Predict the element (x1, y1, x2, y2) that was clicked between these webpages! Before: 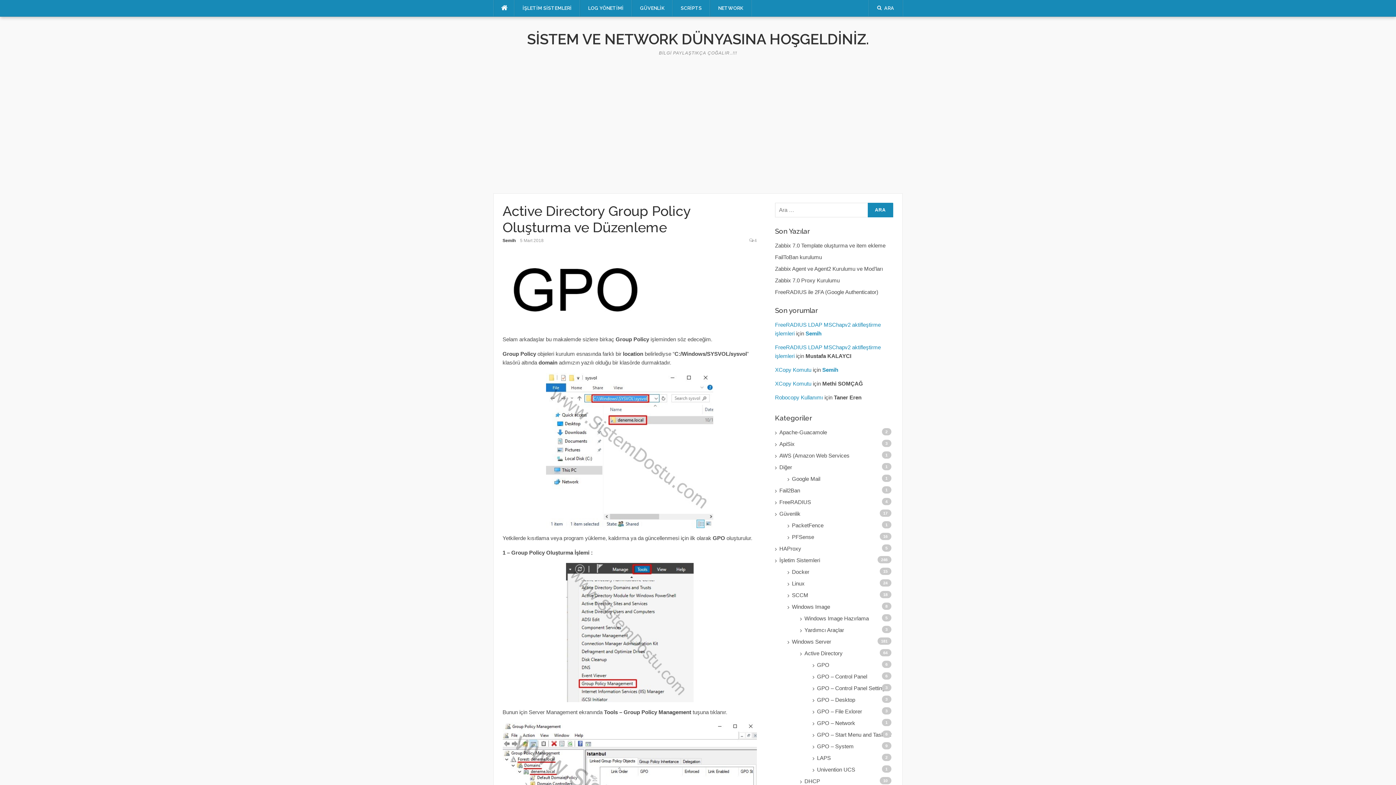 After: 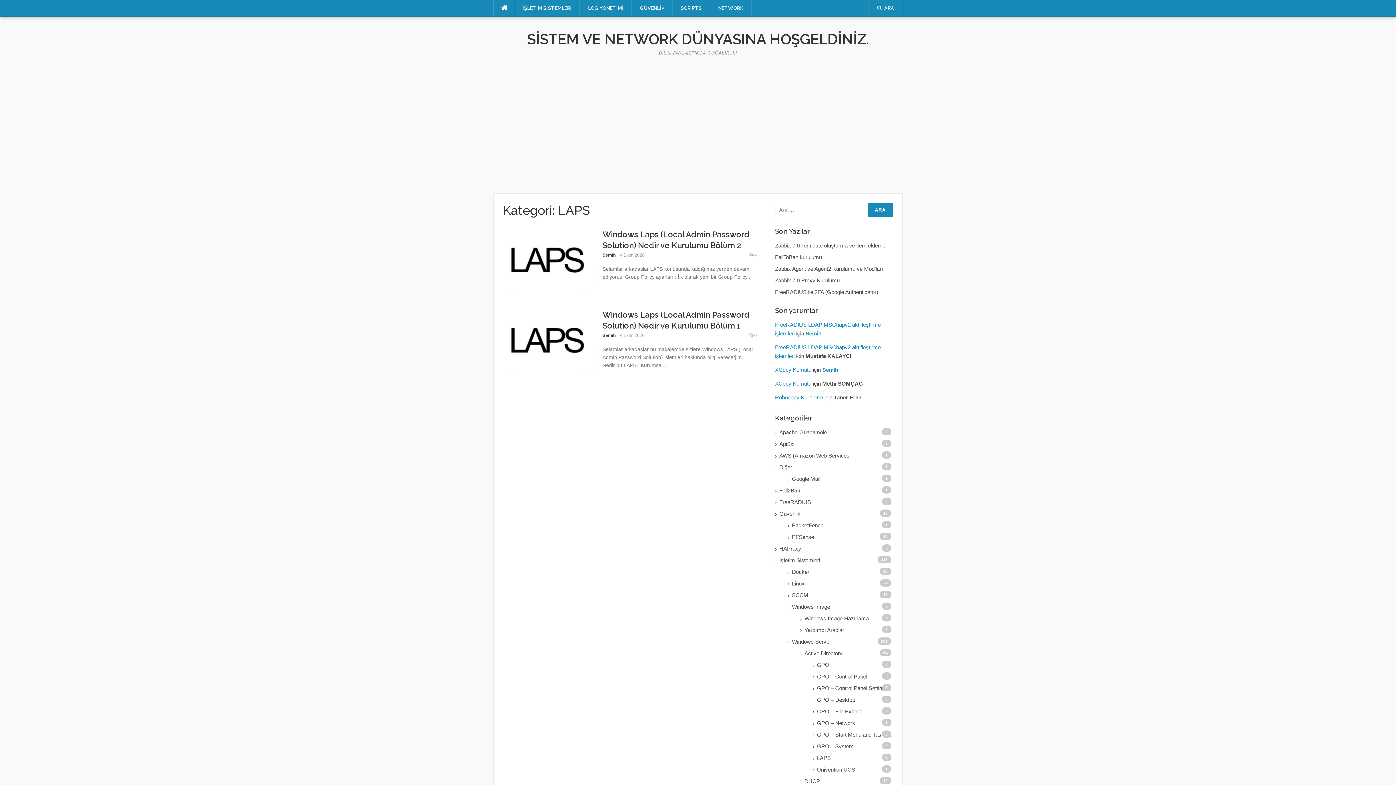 Action: label: LAPS bbox: (817, 754, 893, 762)